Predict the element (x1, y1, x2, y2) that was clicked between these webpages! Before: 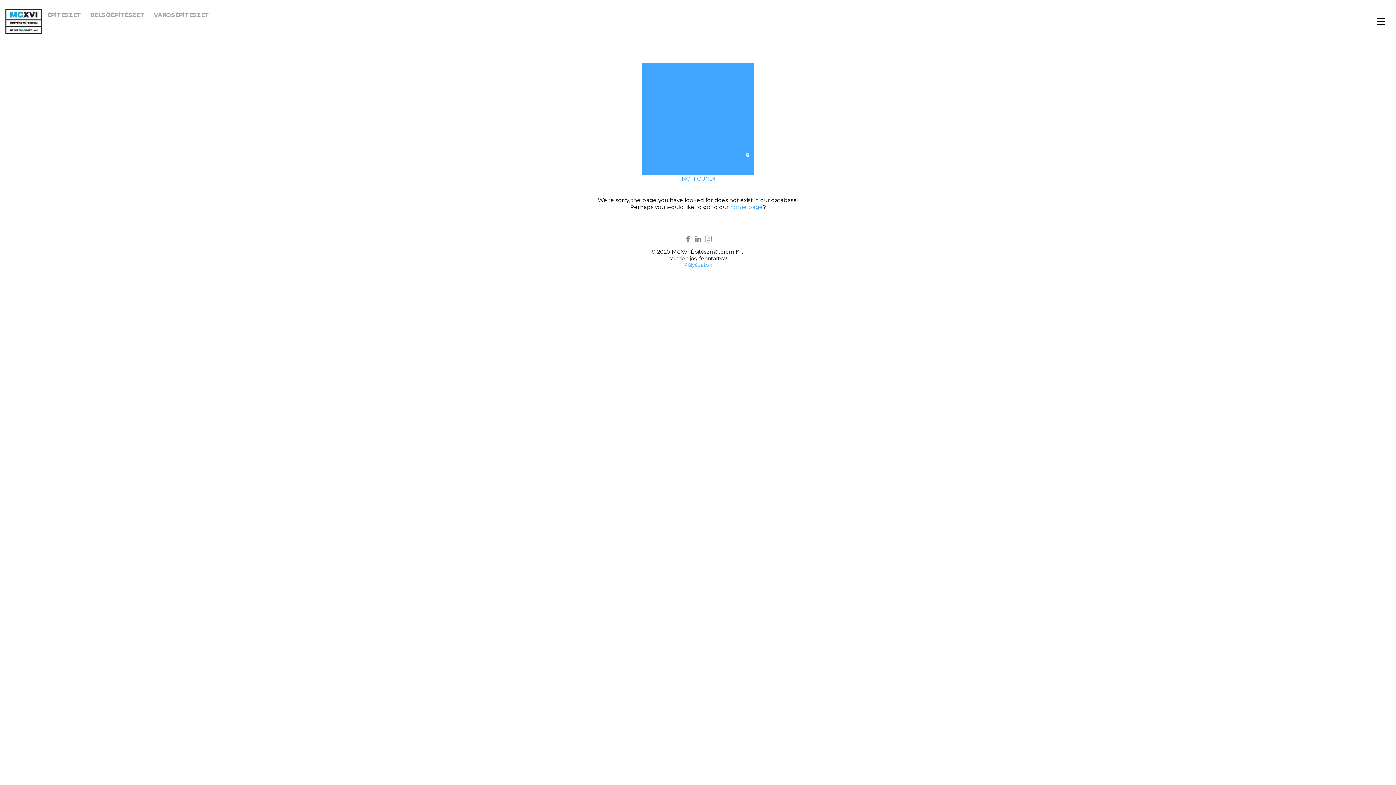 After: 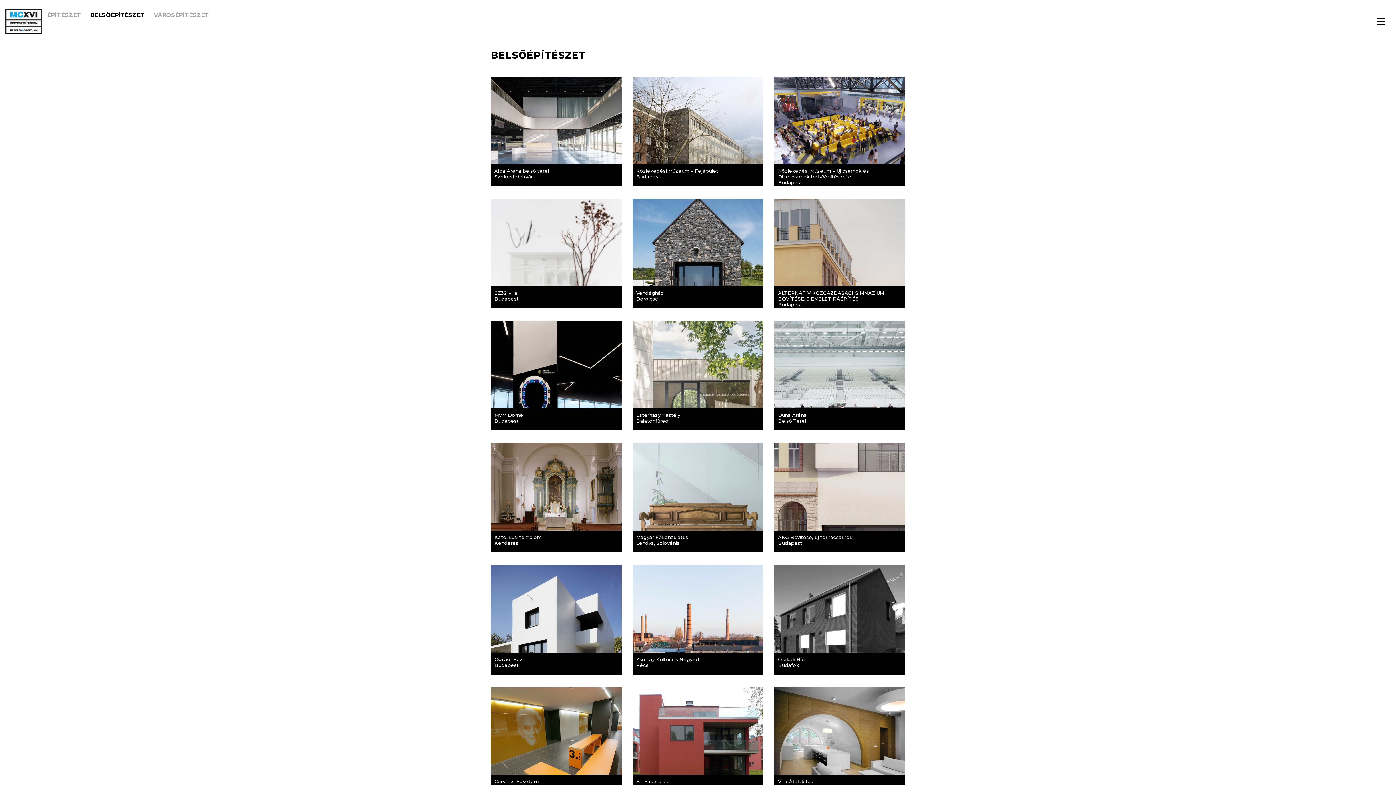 Action: label: BELSŐÉPÍTÉSZET bbox: (90, 8, 153, 22)